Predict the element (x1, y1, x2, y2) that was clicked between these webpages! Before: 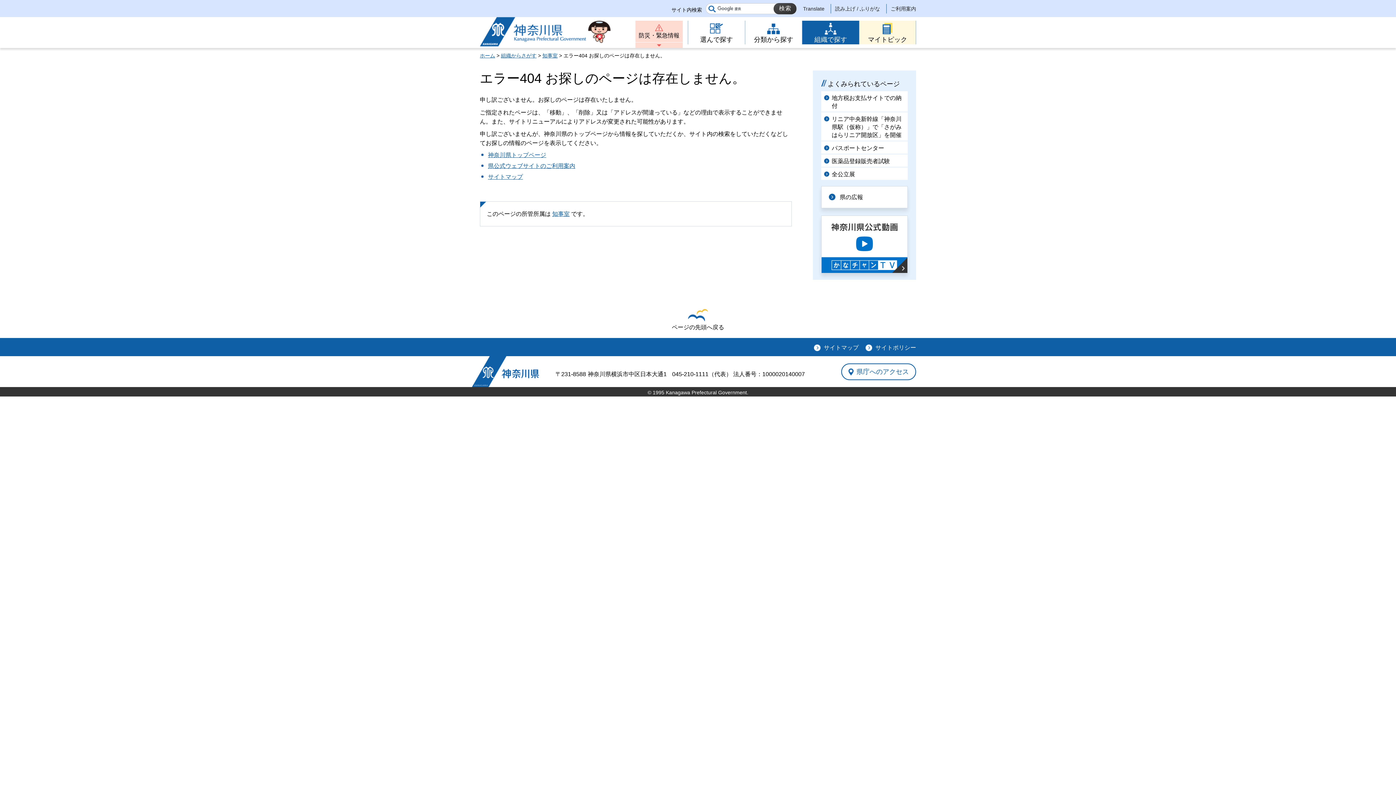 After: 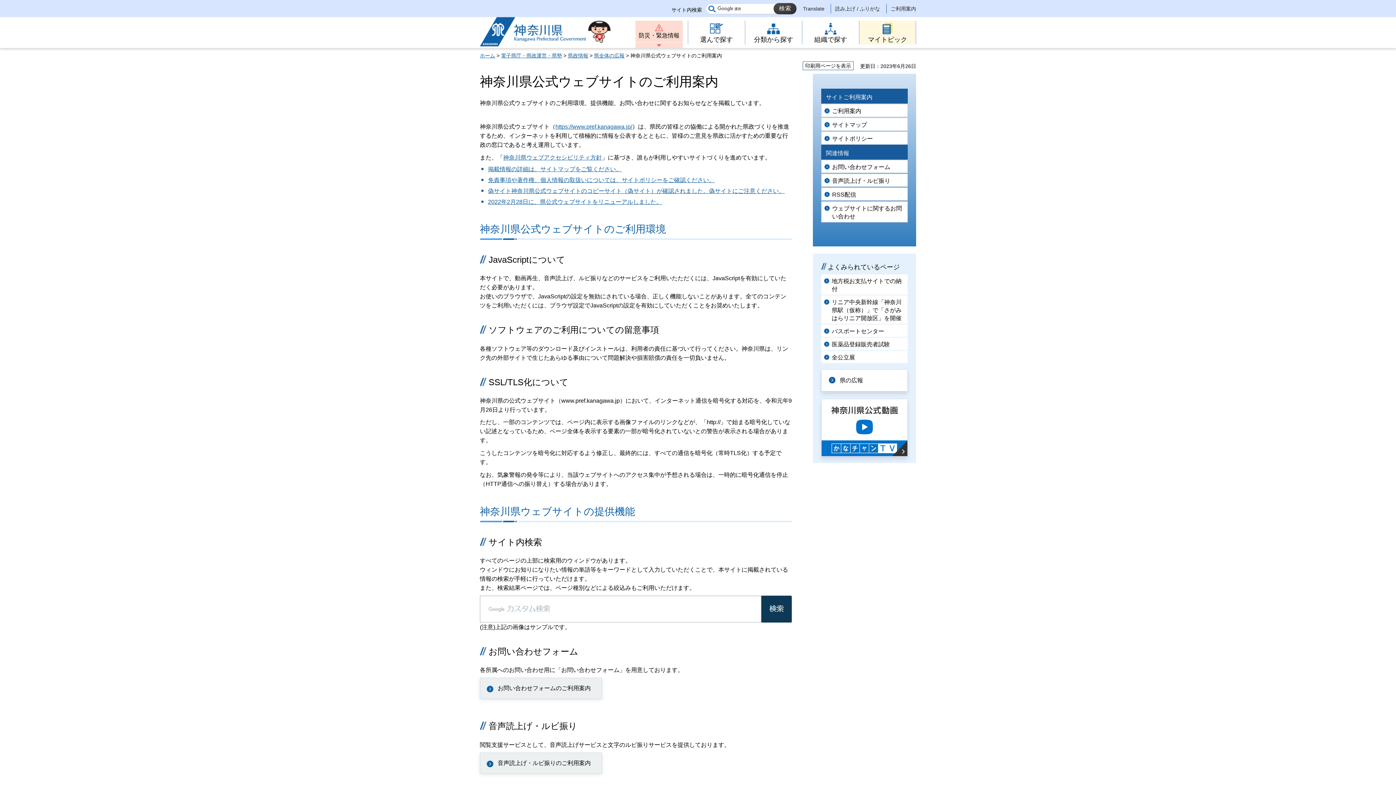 Action: bbox: (488, 162, 575, 169) label: 県公式ウェブサイトのご利用案内